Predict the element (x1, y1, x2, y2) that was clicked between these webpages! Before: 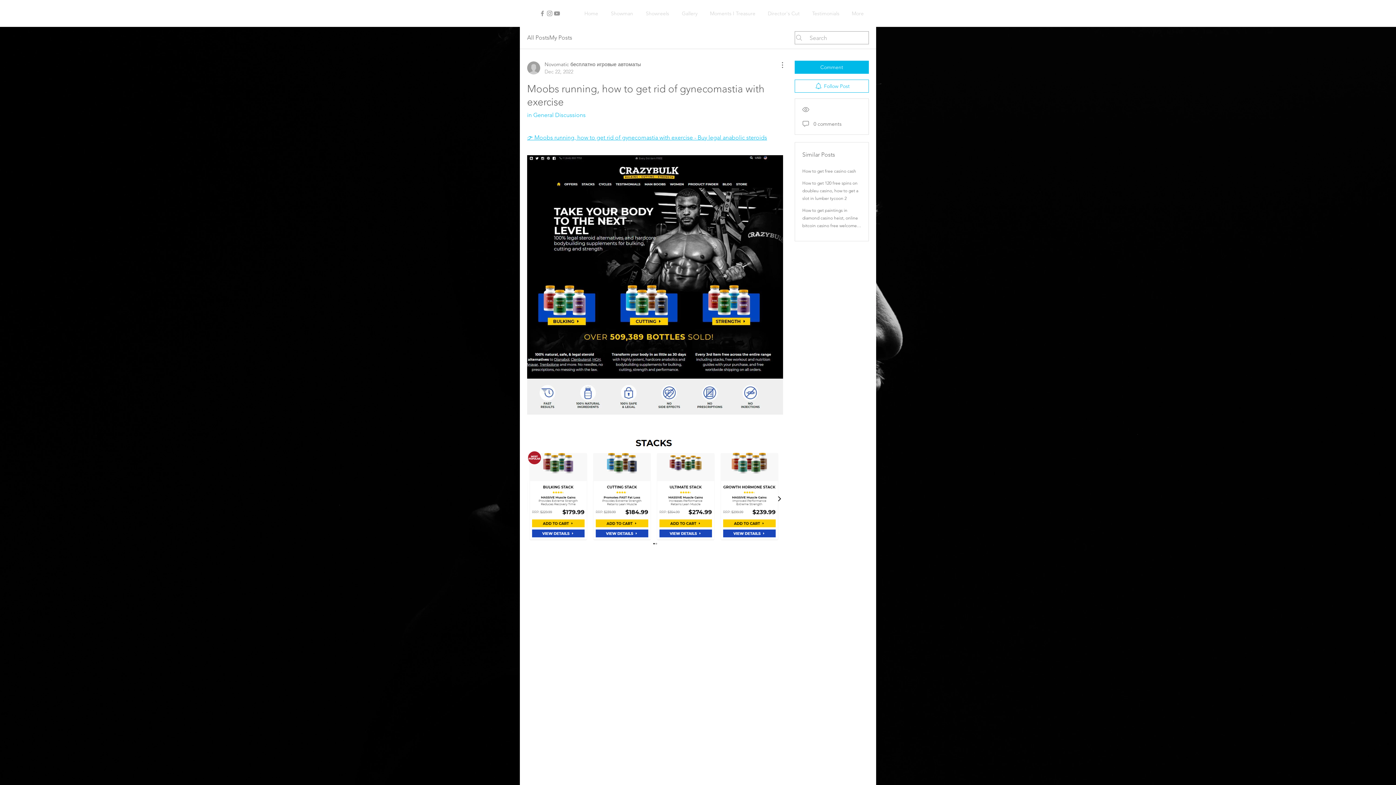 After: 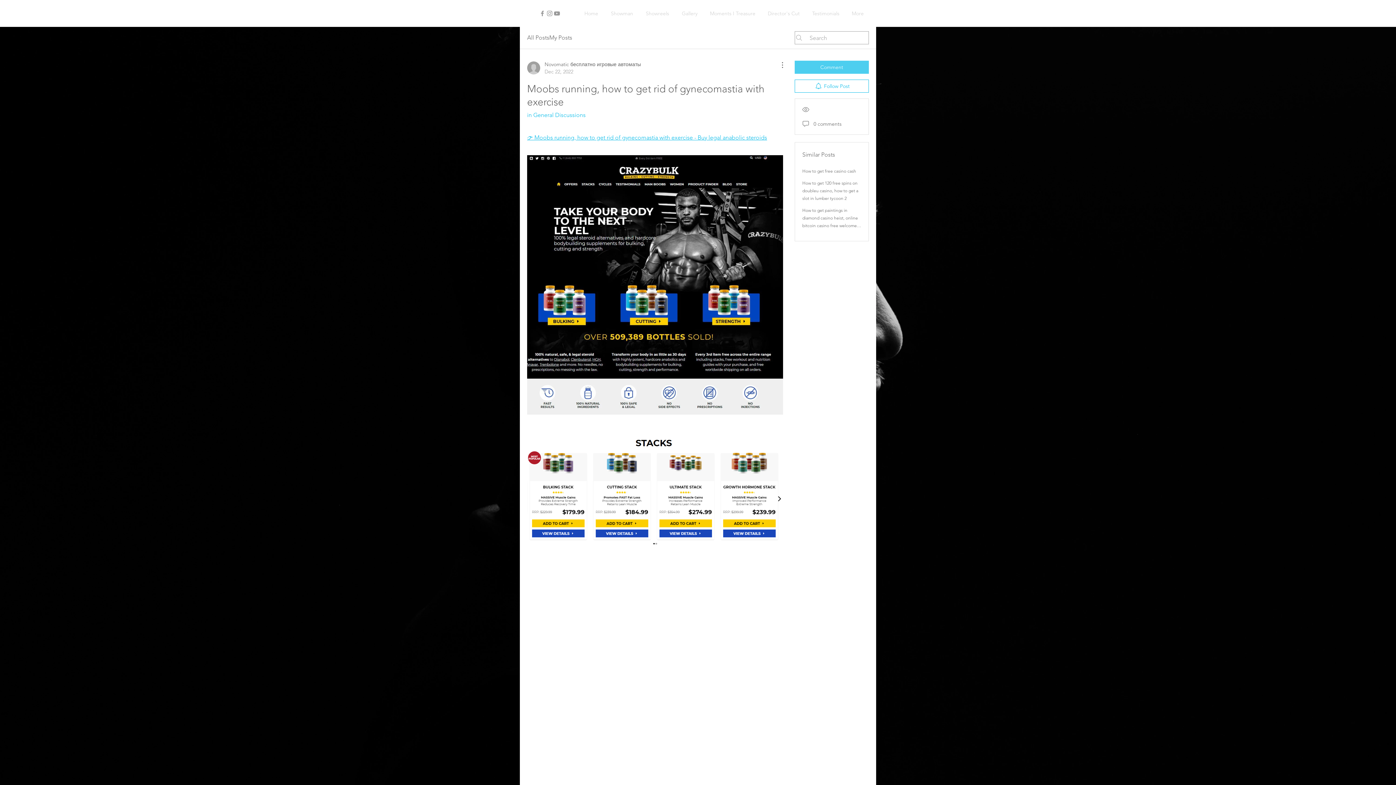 Action: label: Comment bbox: (794, 60, 869, 73)